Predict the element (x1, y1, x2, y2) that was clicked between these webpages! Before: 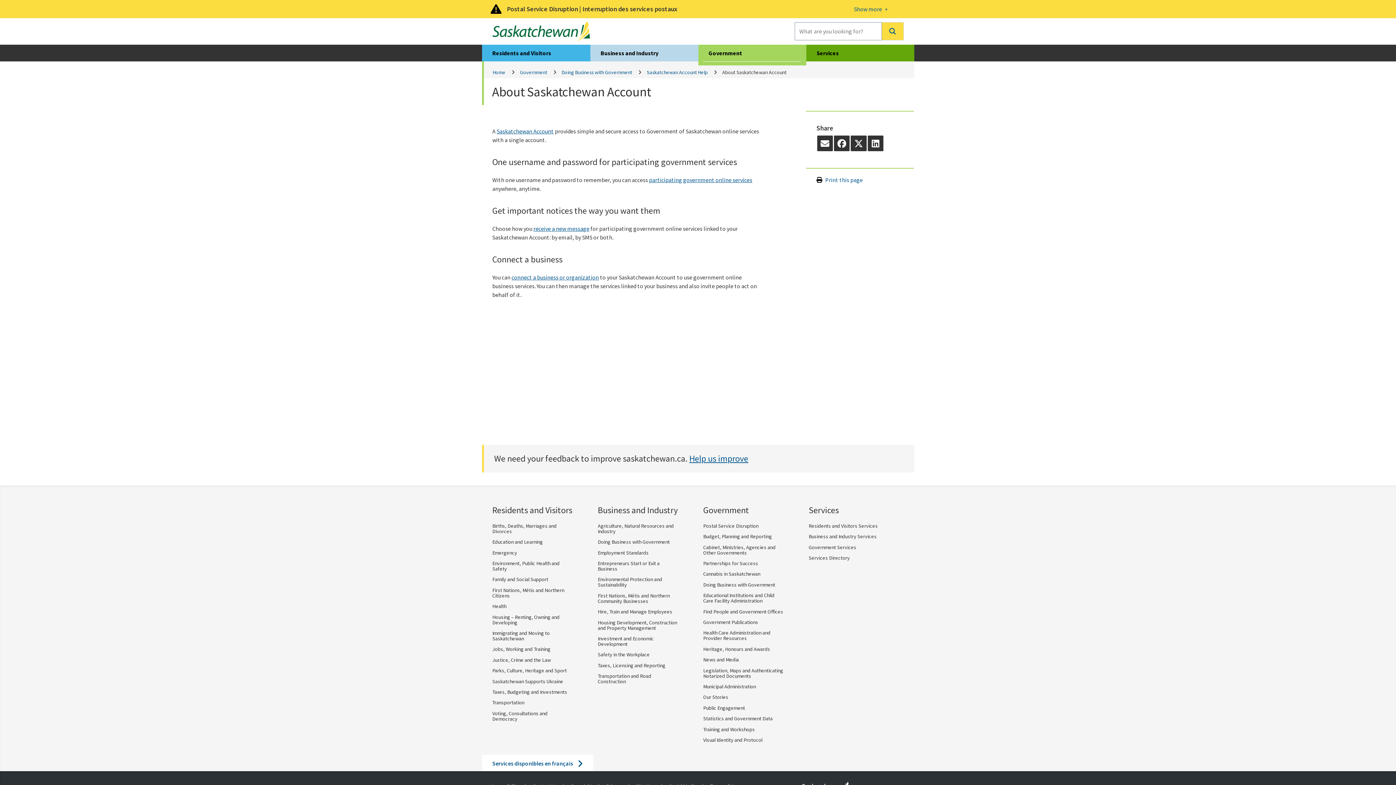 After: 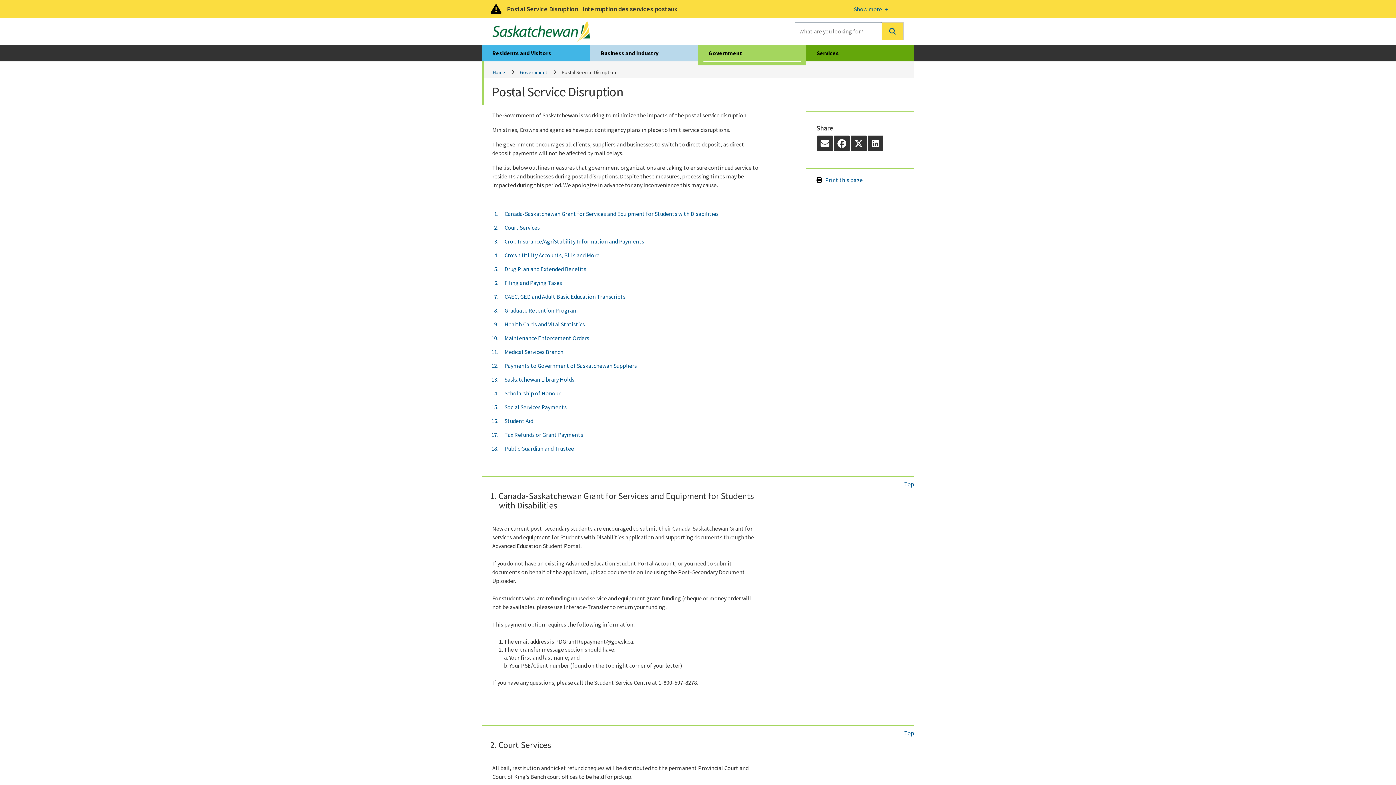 Action: bbox: (703, 522, 758, 529) label: Postal Service Disruption